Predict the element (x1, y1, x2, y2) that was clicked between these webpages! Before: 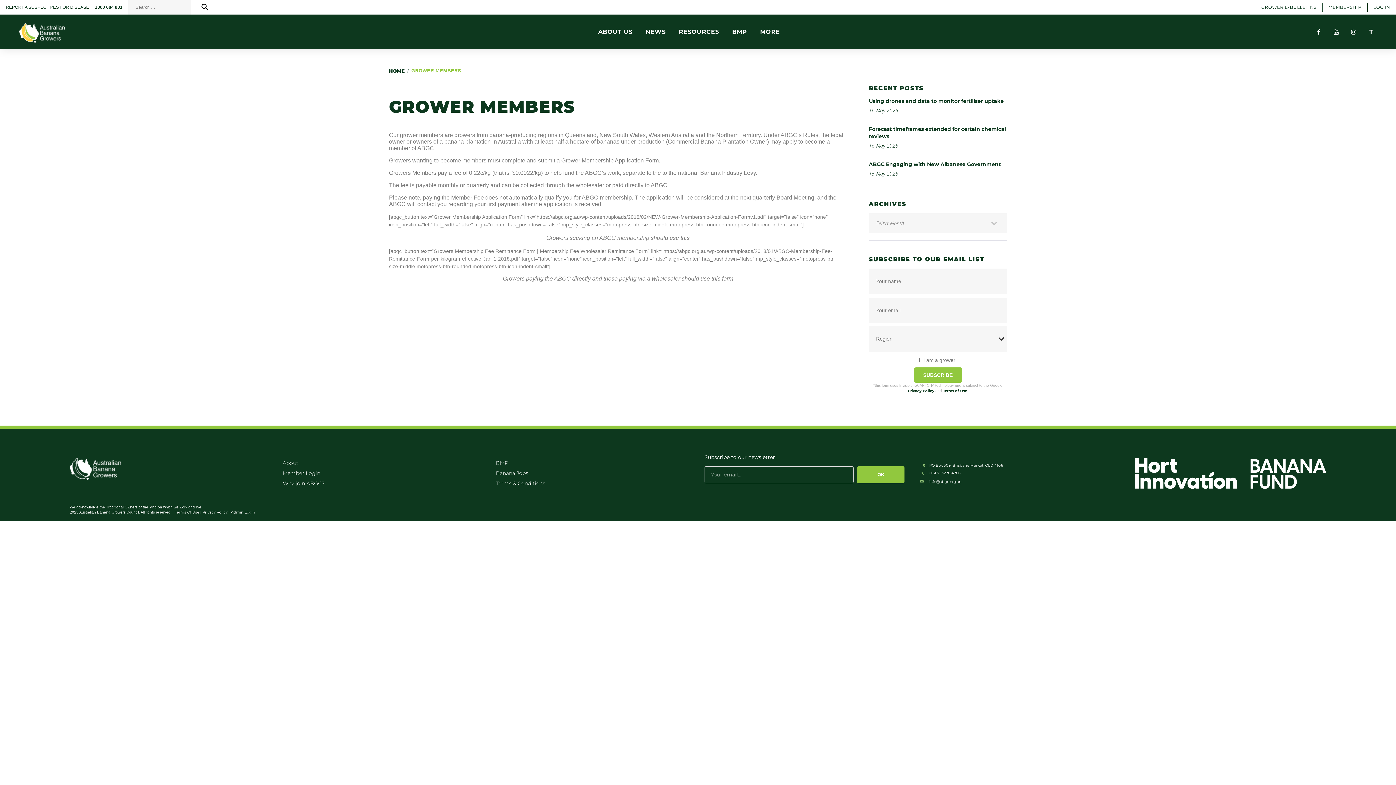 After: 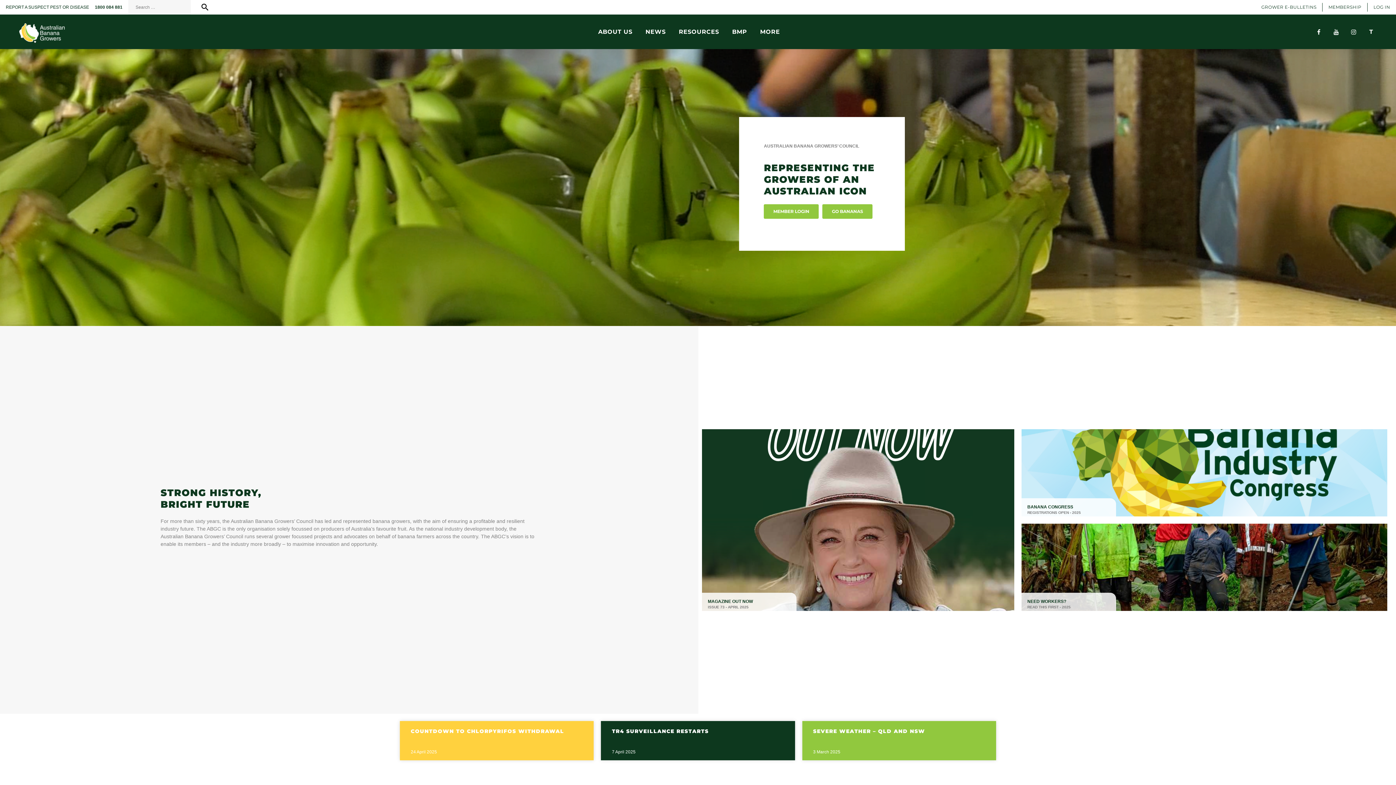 Action: bbox: (17, 21, 66, 47)